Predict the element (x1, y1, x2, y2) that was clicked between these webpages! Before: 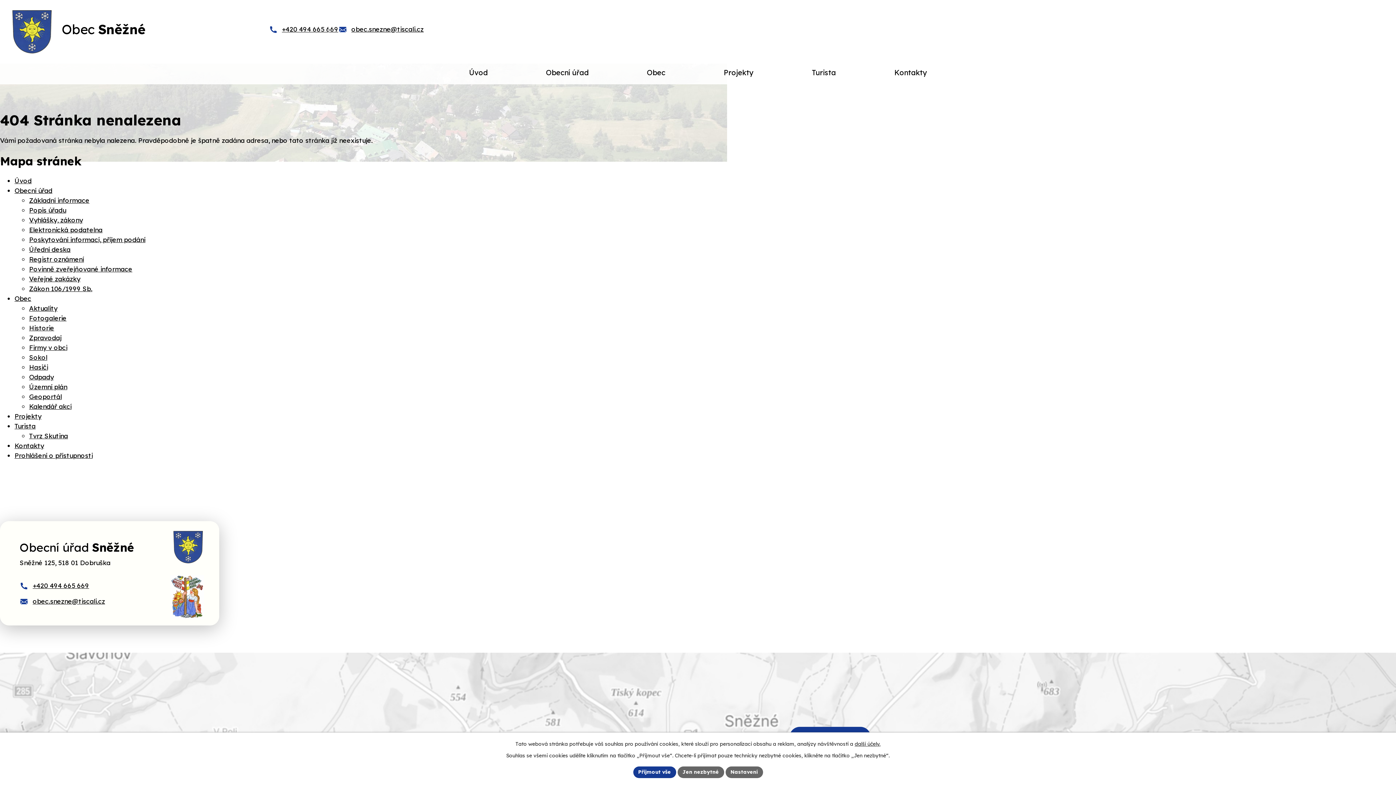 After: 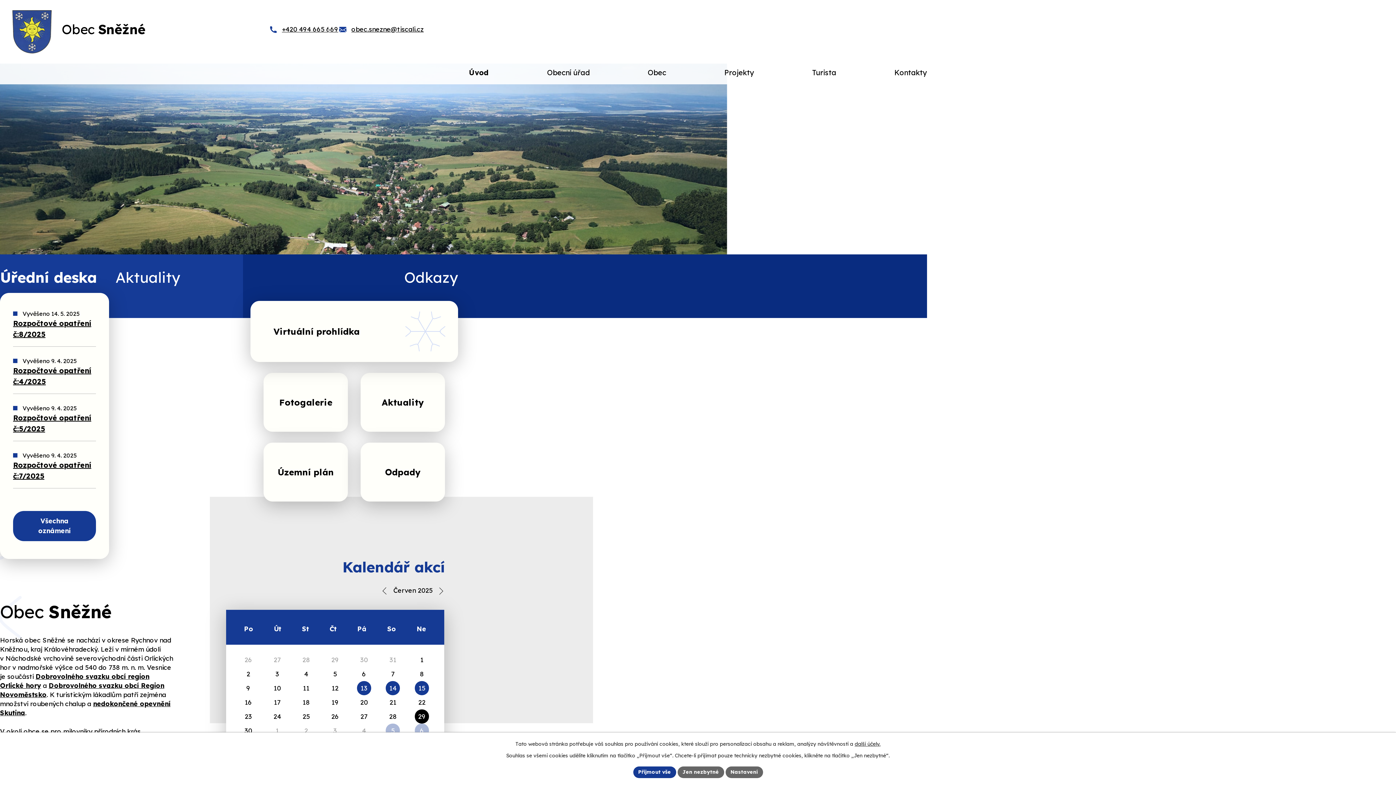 Action: bbox: (14, 176, 31, 185) label: Úvod